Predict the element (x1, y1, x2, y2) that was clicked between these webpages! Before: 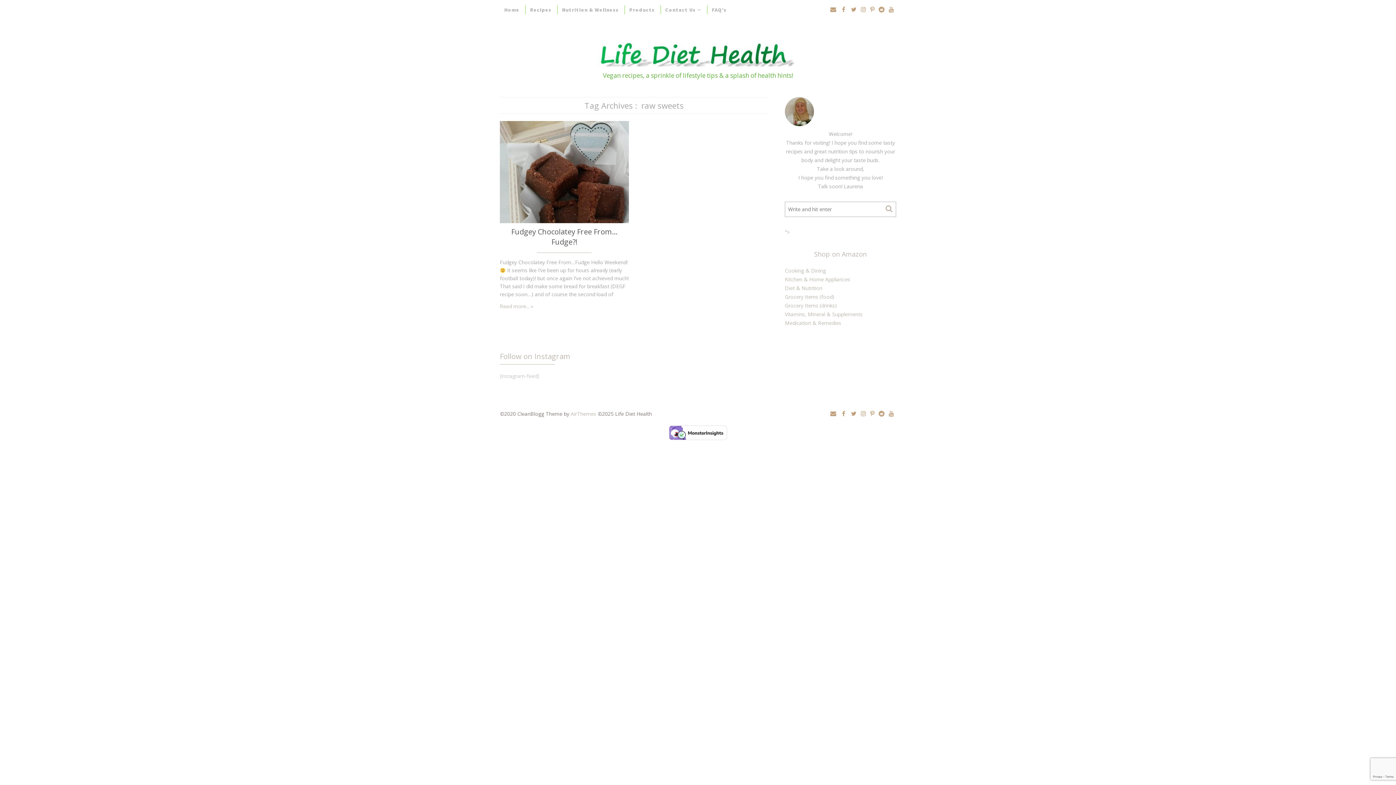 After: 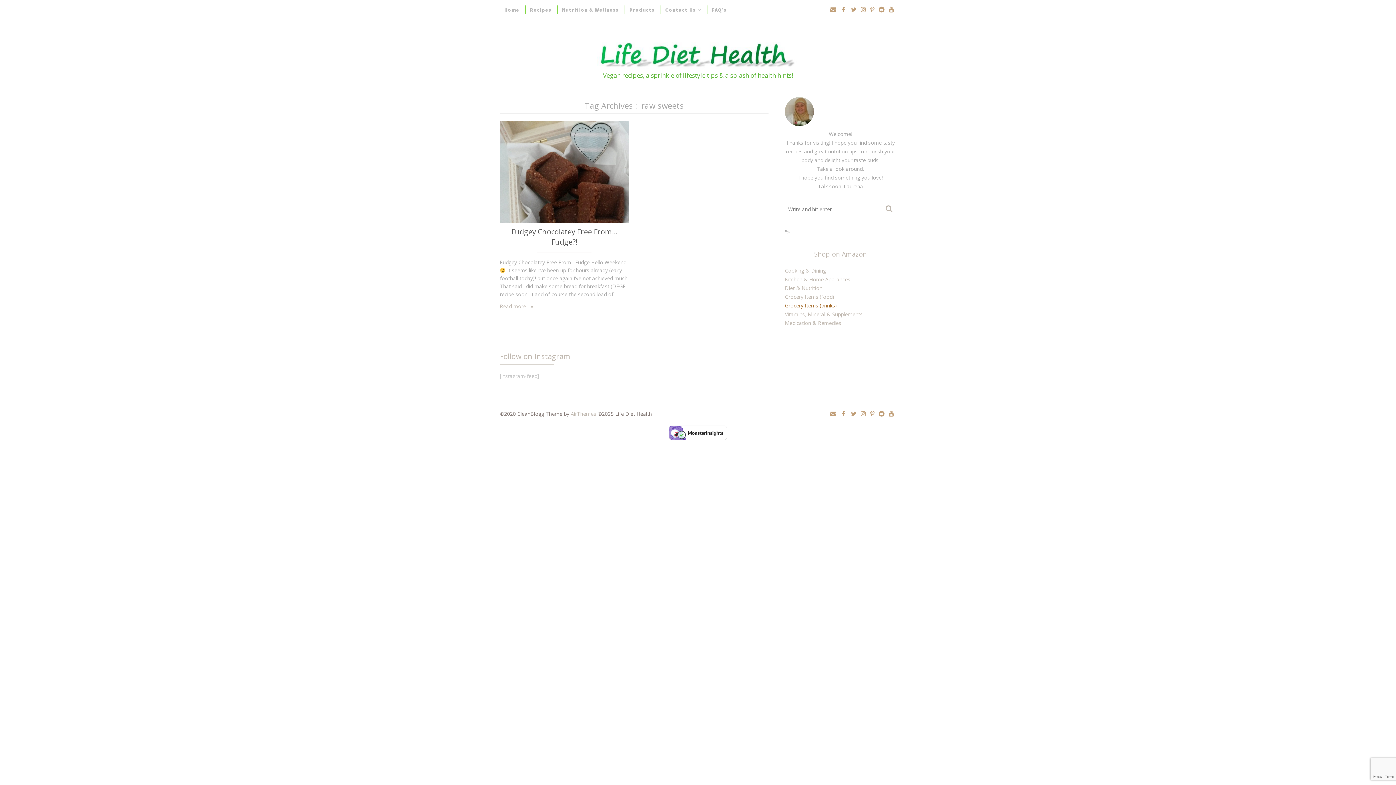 Action: bbox: (785, 302, 837, 309) label: Grocery Items (drinks)